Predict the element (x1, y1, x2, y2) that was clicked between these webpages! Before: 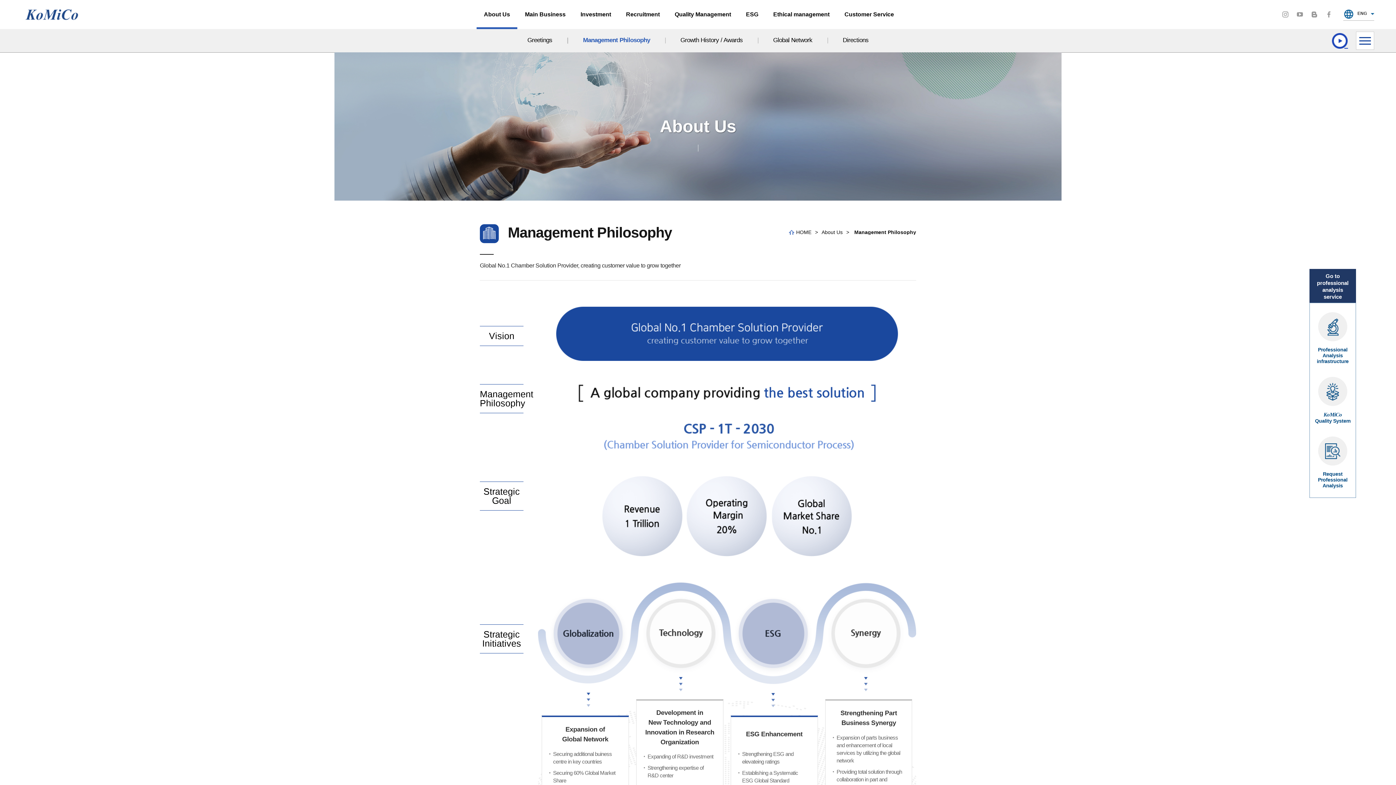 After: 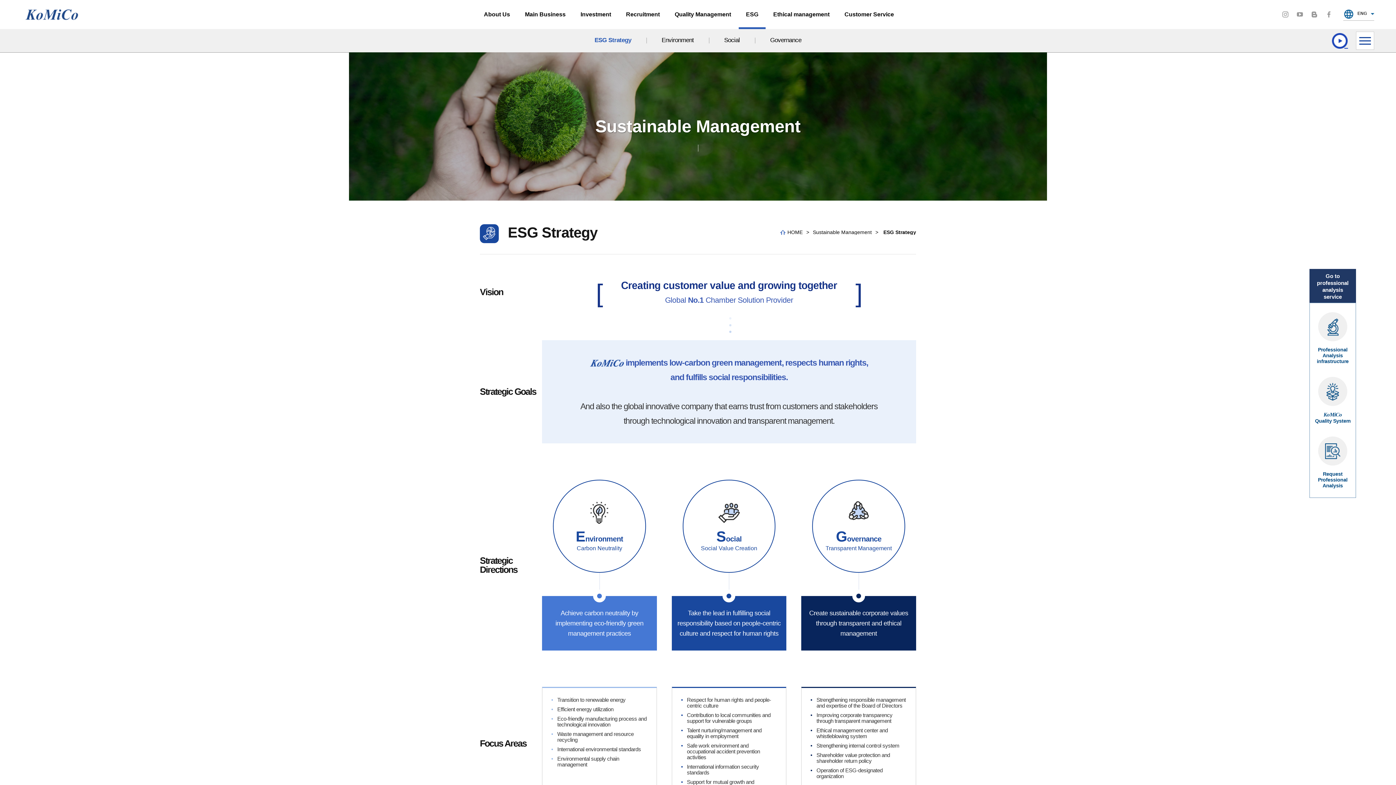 Action: bbox: (738, 0, 765, 29) label: ESG